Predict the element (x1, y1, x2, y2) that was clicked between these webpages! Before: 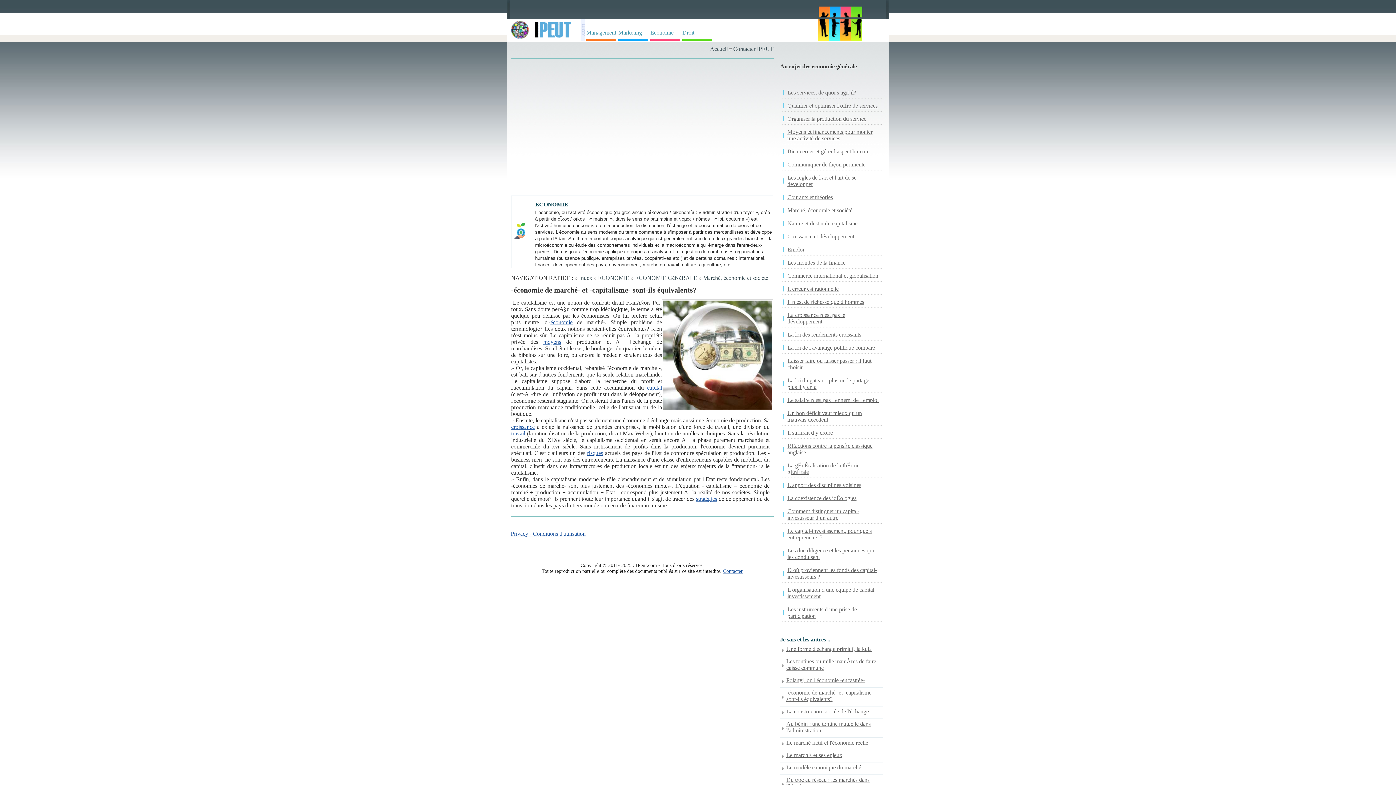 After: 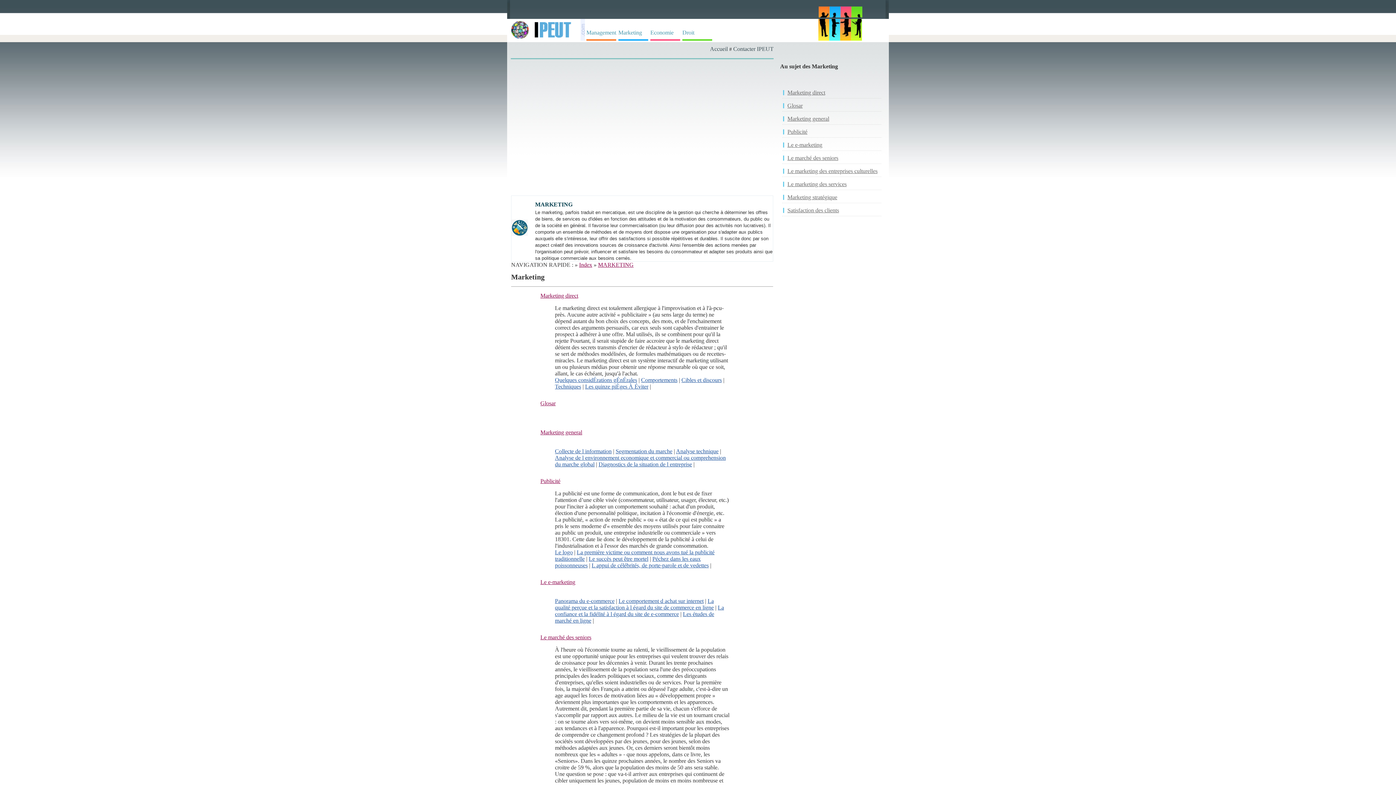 Action: label: Marketing bbox: (618, 25, 648, 40)